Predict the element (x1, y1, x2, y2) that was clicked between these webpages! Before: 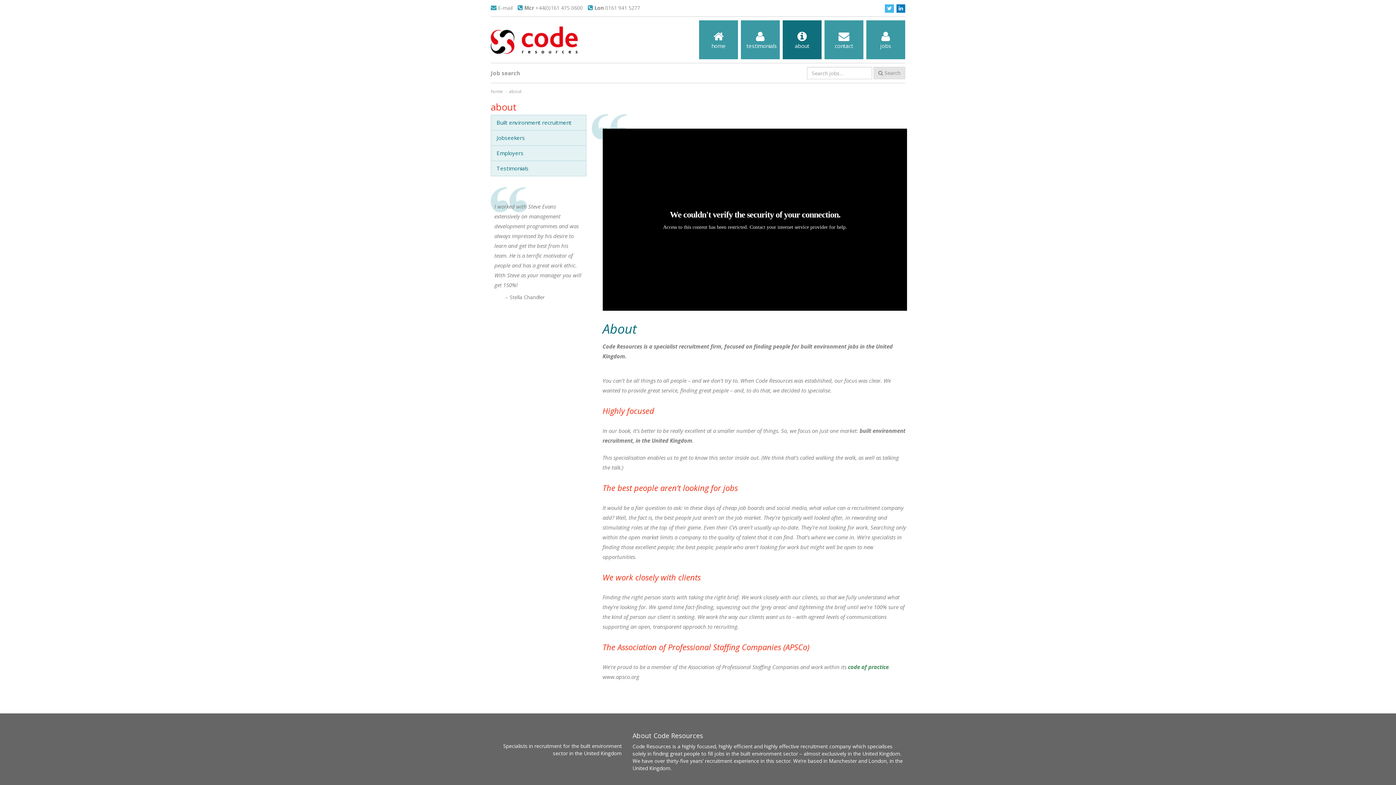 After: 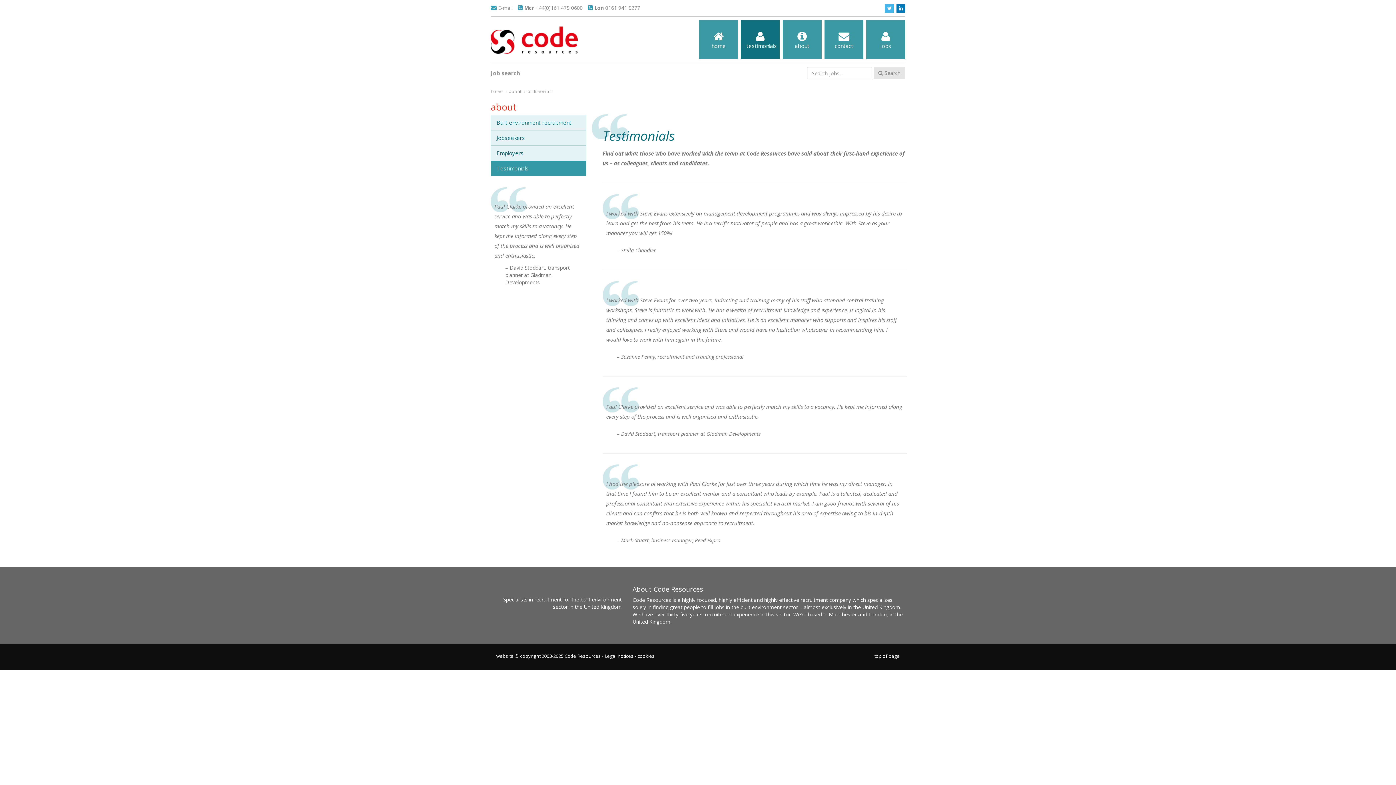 Action: bbox: (490, 160, 586, 176) label: Testimonials